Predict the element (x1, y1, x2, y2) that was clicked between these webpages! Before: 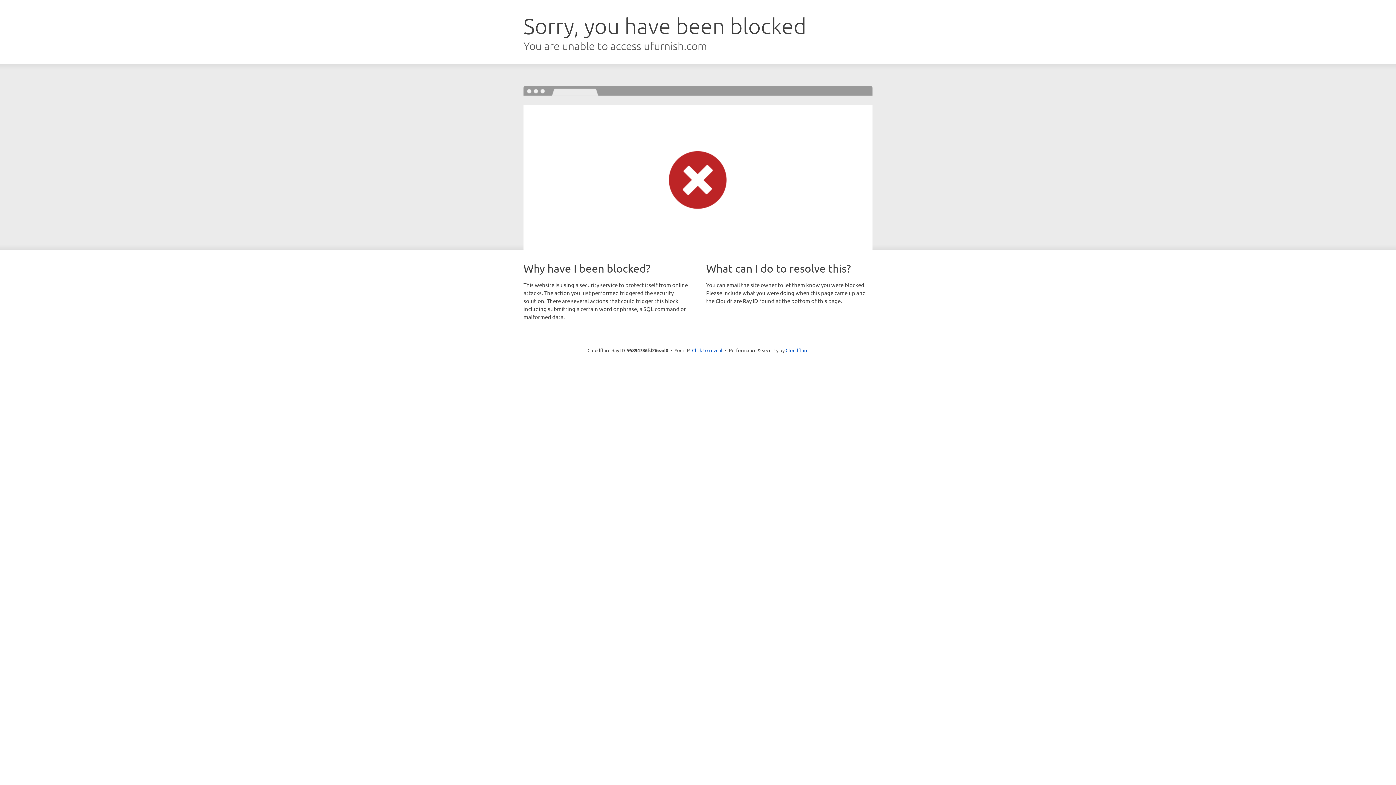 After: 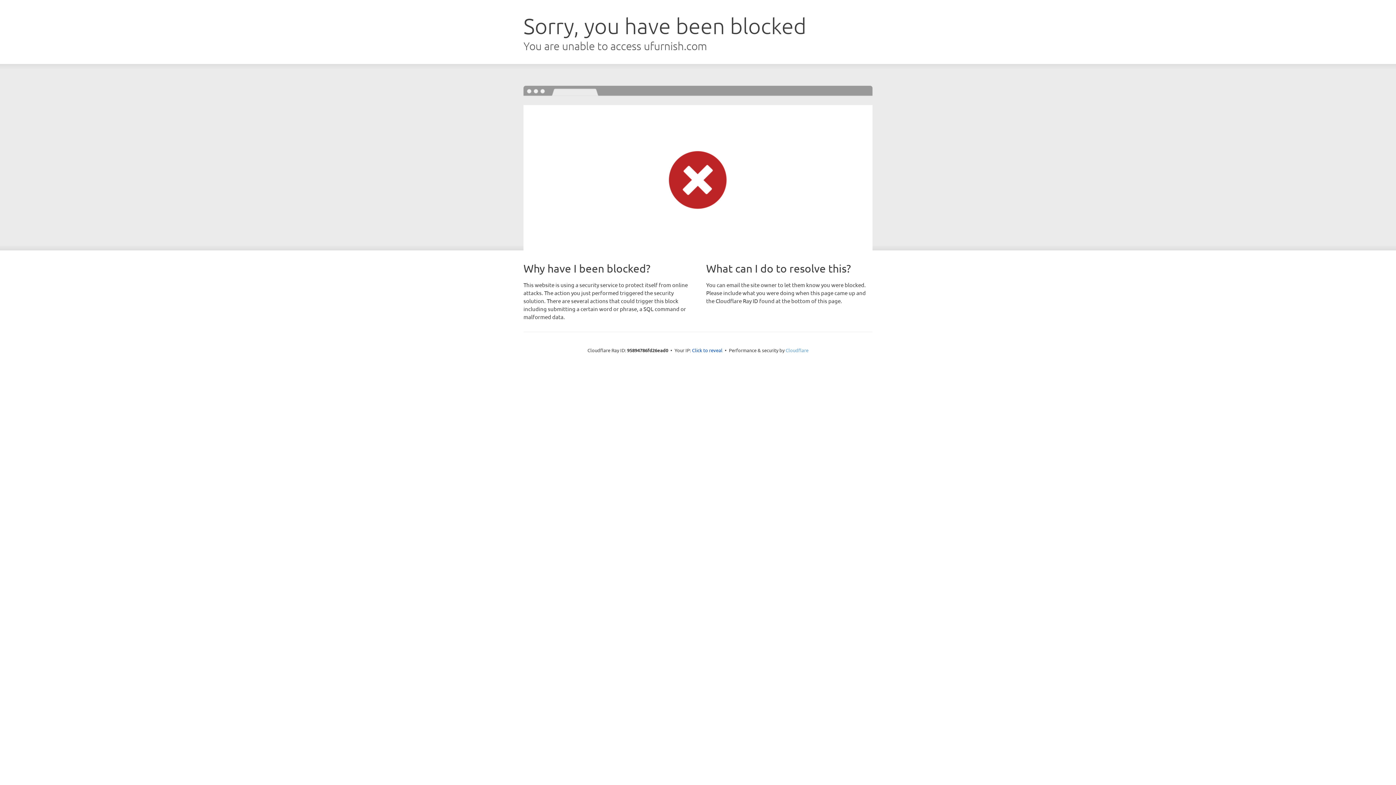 Action: label: Cloudflare bbox: (785, 347, 808, 353)